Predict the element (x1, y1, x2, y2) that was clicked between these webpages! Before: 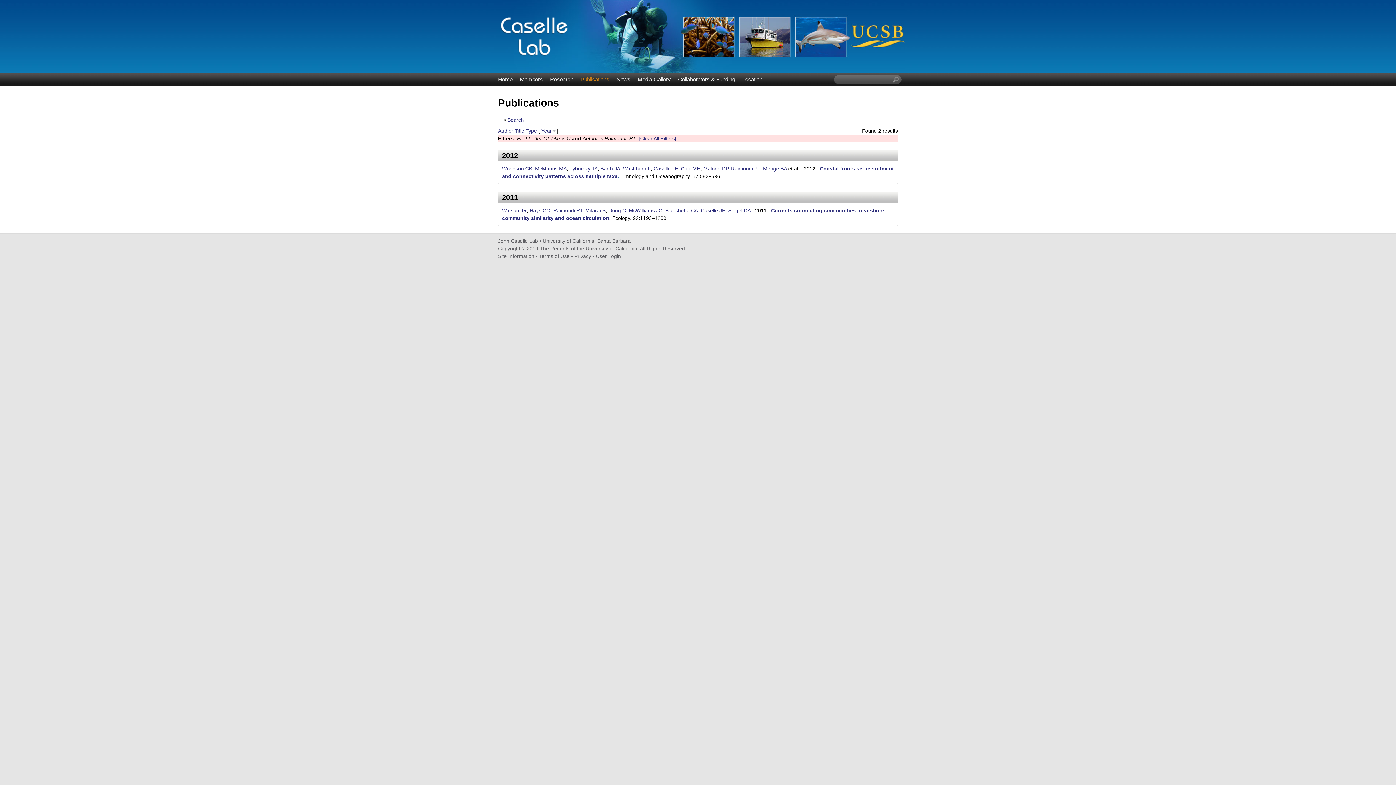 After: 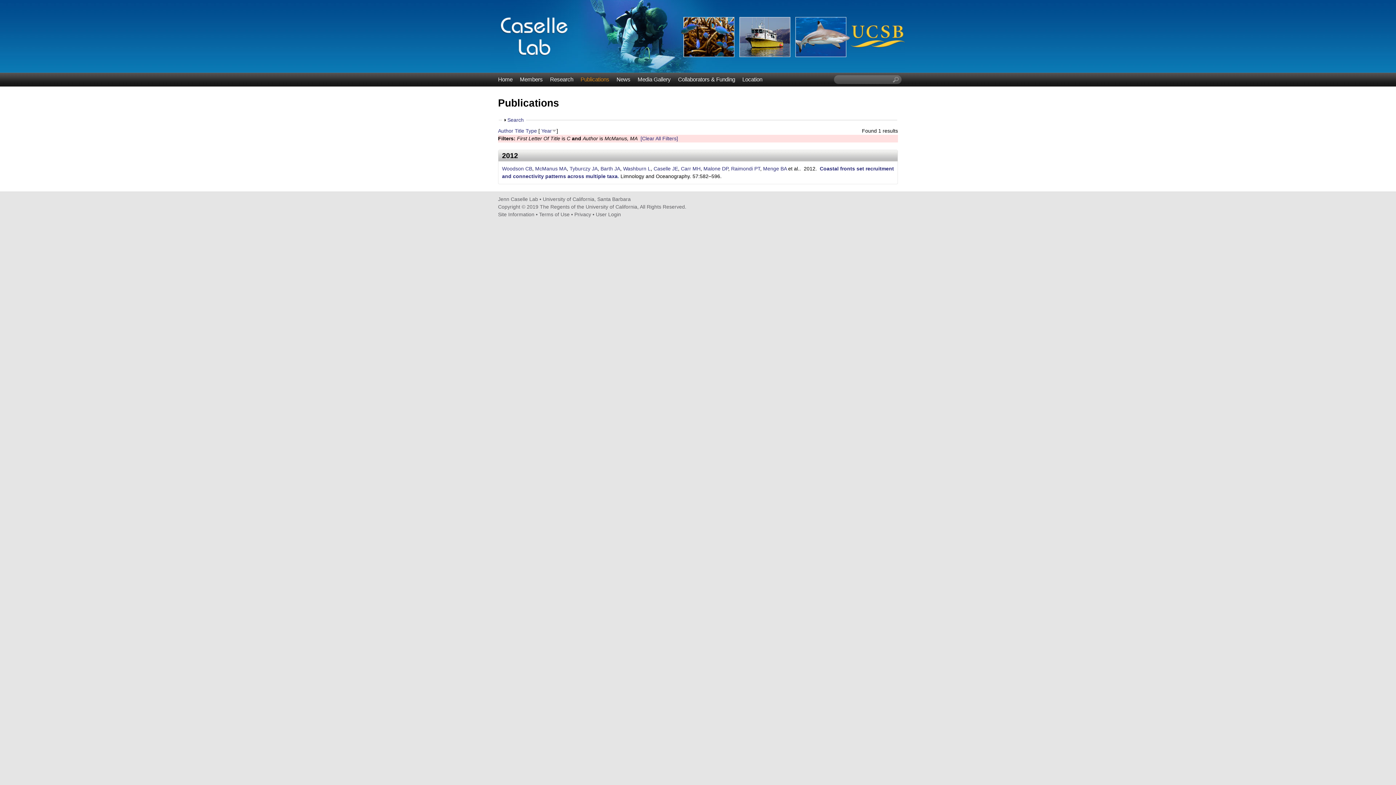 Action: label: McManus MA bbox: (535, 165, 566, 171)